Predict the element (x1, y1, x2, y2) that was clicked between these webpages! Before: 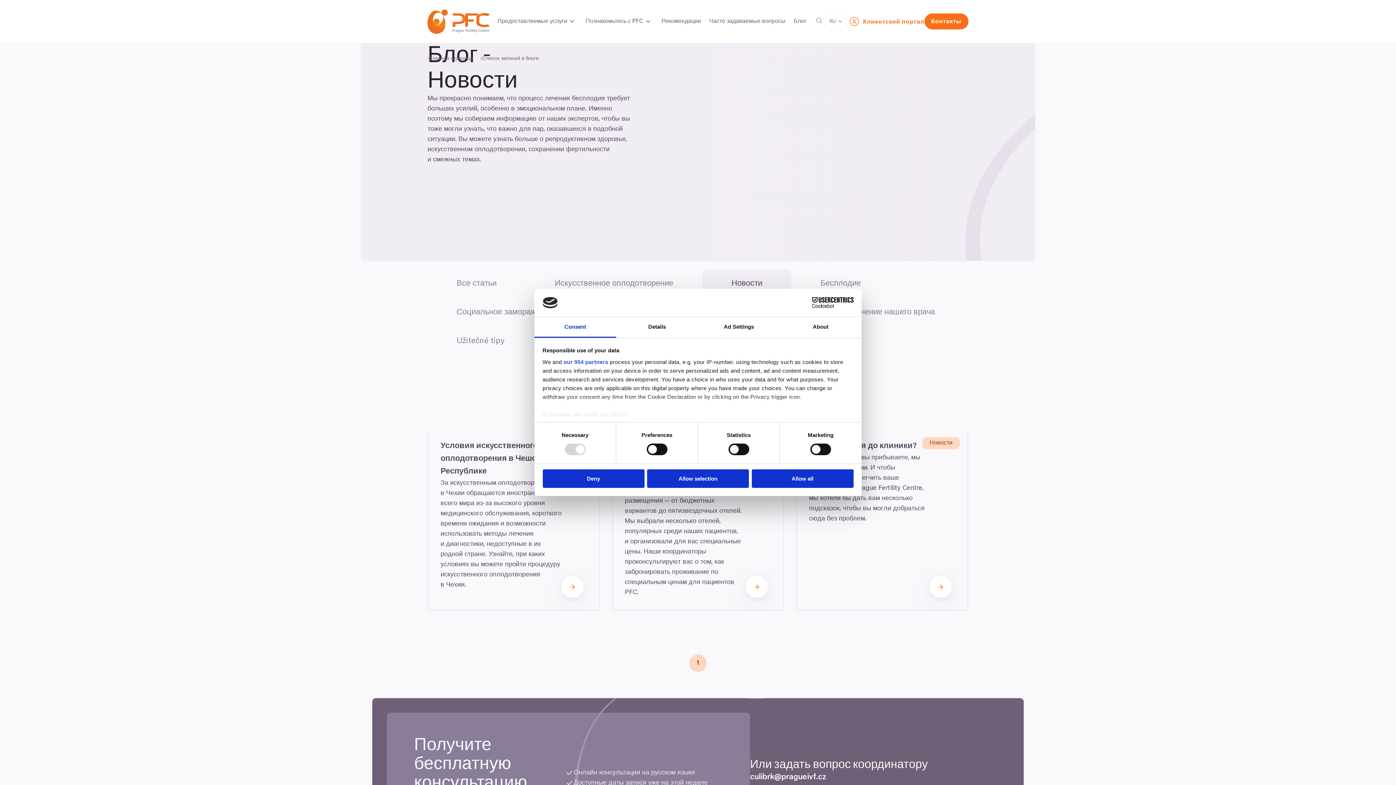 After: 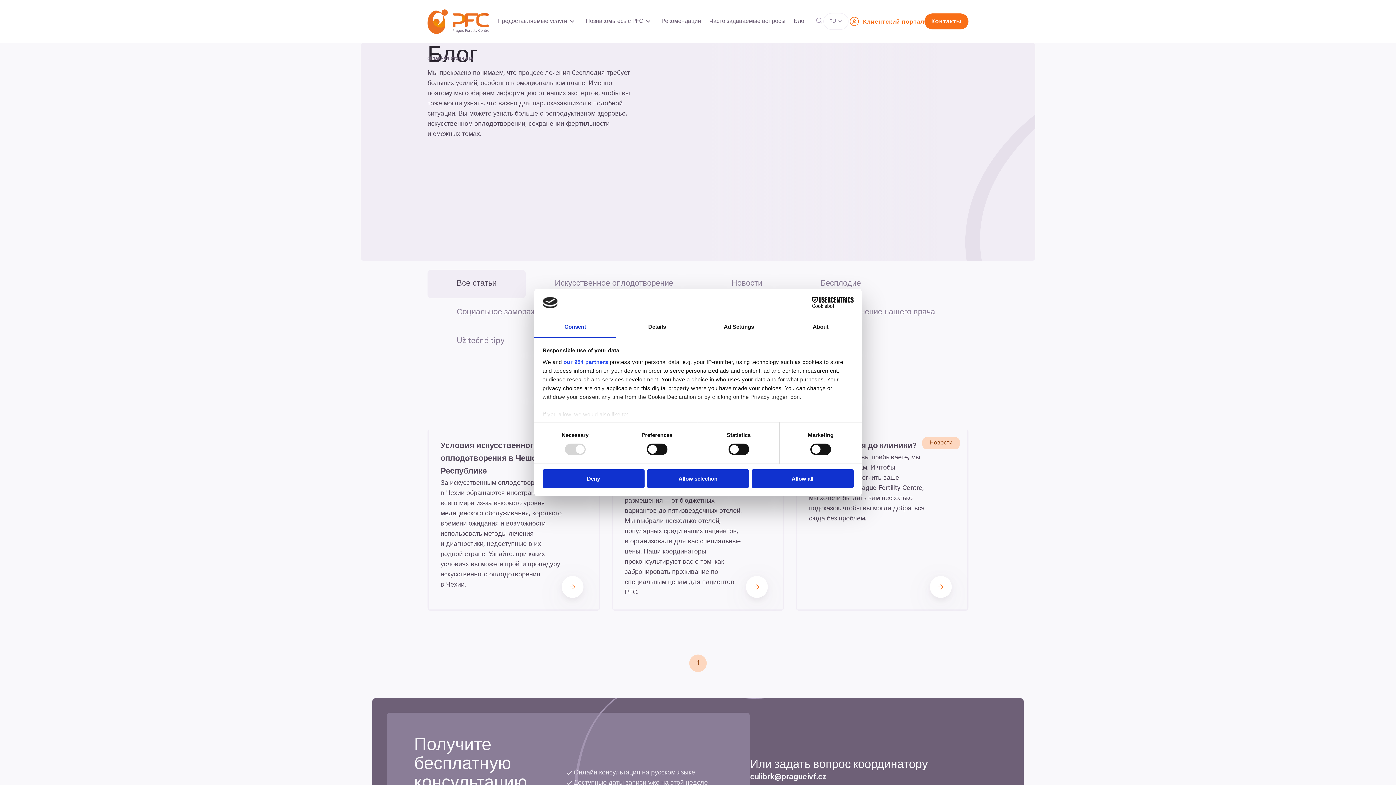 Action: bbox: (793, 0, 806, 42) label: Блог